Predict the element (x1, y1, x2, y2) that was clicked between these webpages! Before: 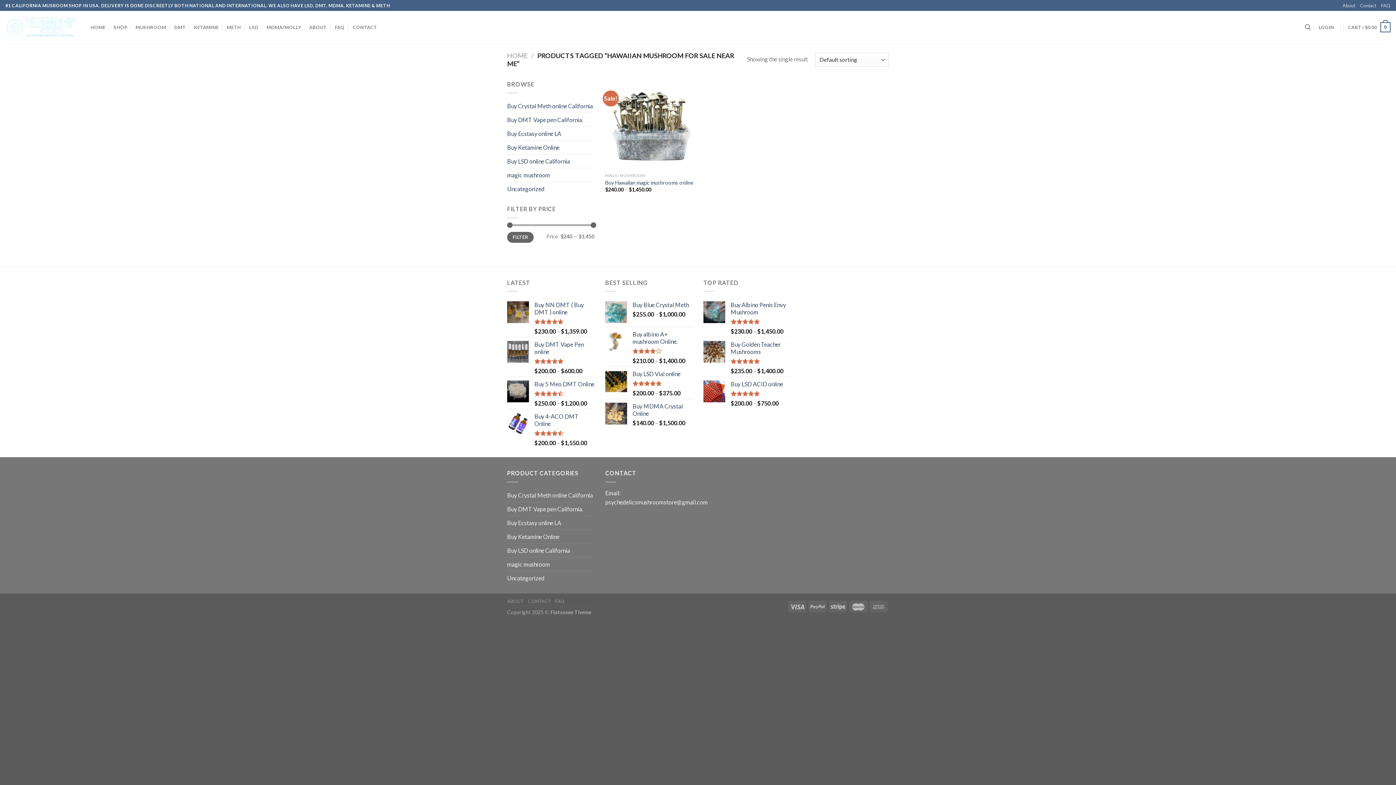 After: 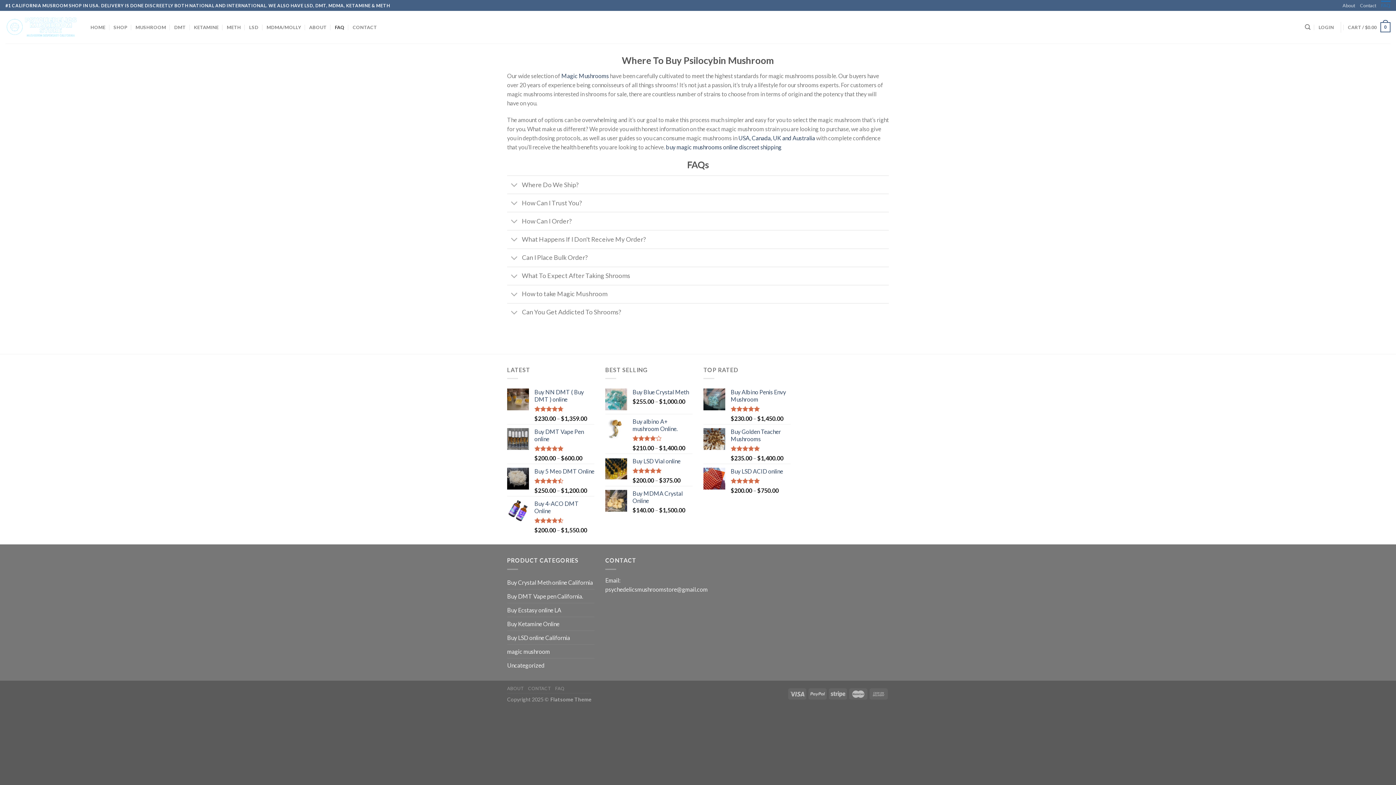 Action: bbox: (334, 20, 344, 34) label: FAQ